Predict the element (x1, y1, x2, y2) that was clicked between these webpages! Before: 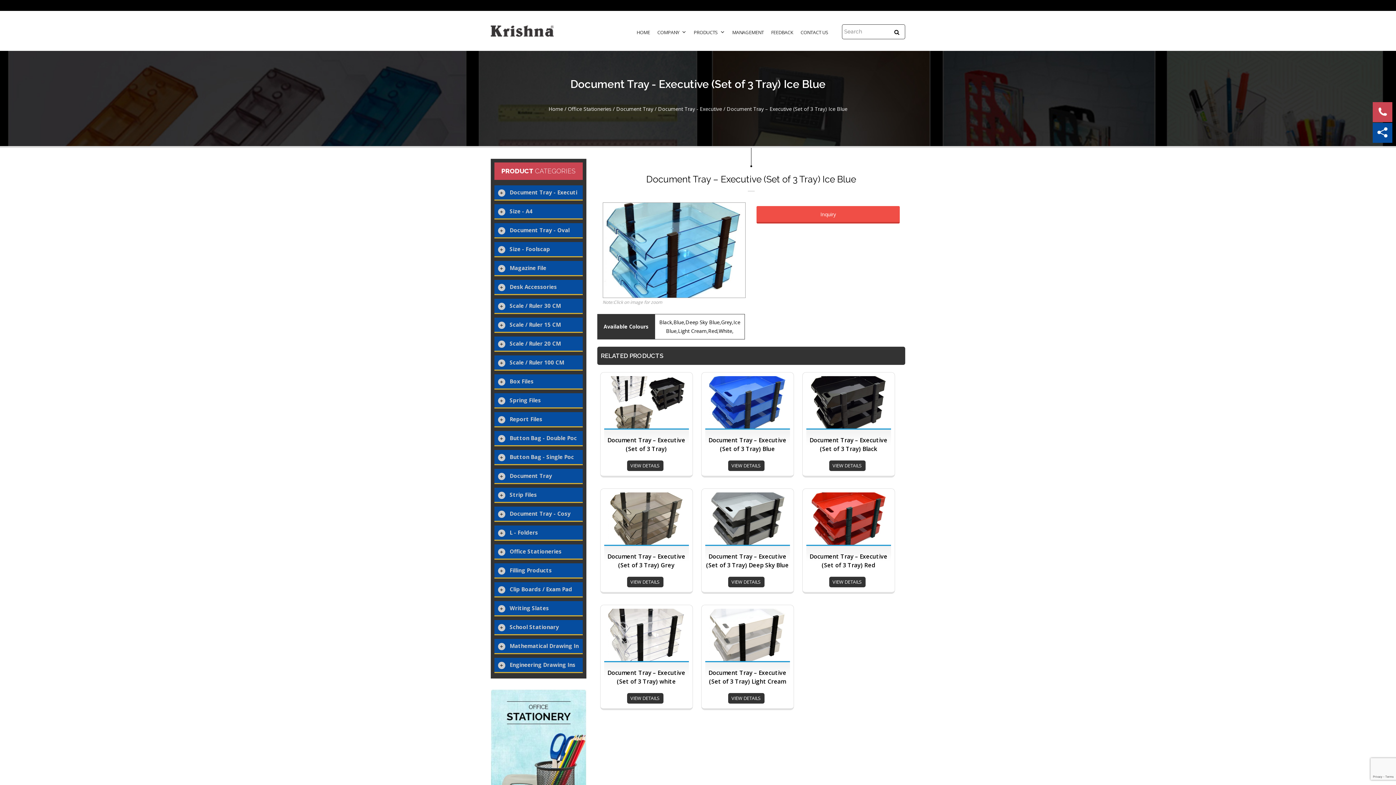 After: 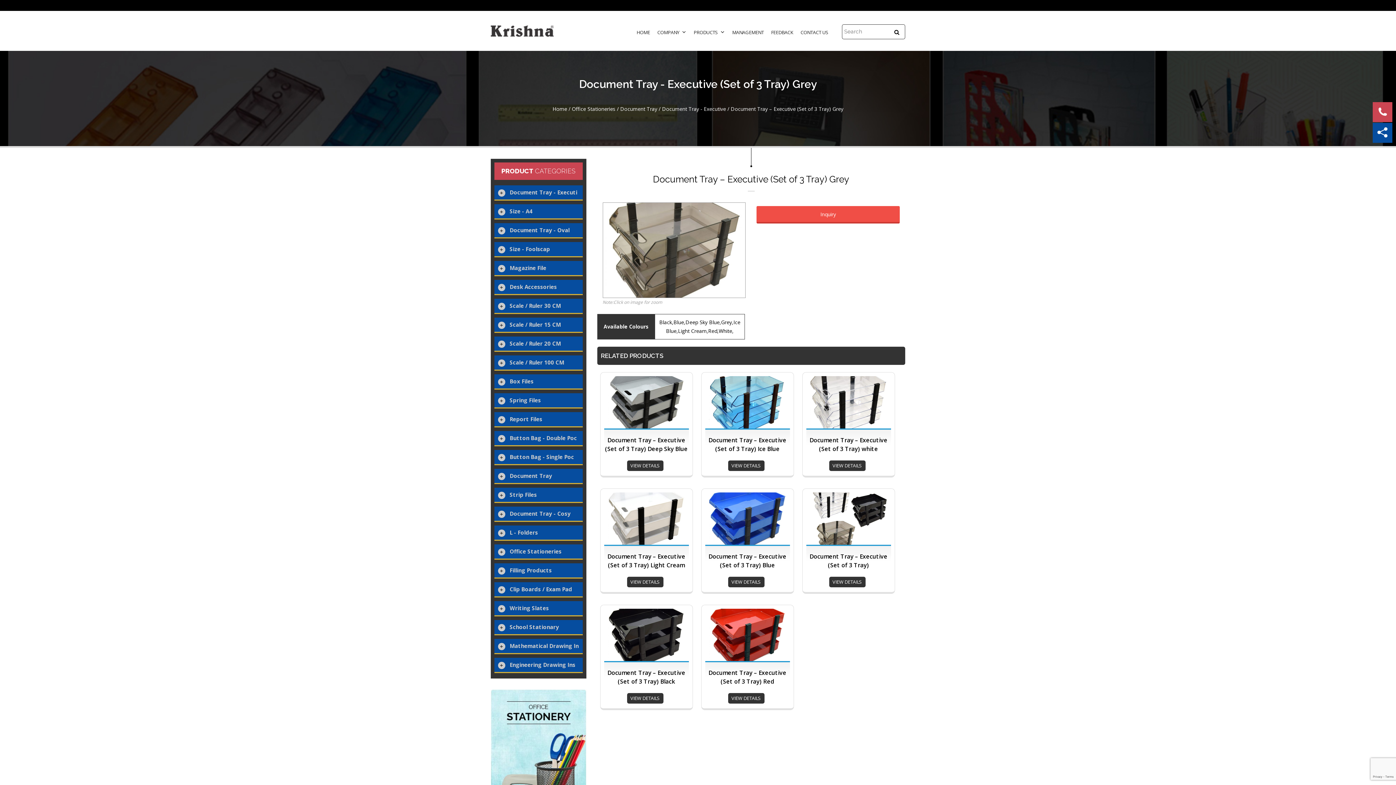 Action: label: Document Tray – Executive (Set of 3 Tray) Grey bbox: (607, 552, 685, 569)